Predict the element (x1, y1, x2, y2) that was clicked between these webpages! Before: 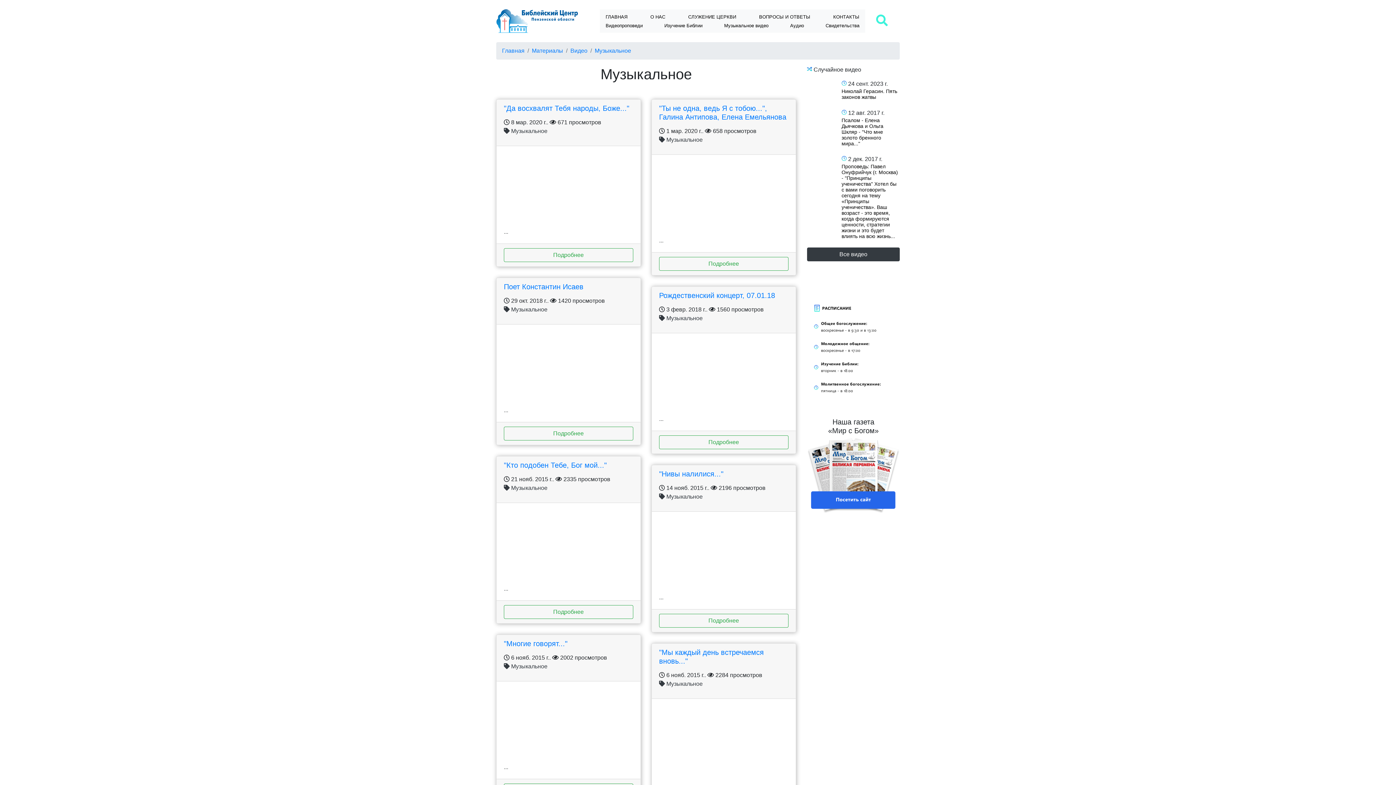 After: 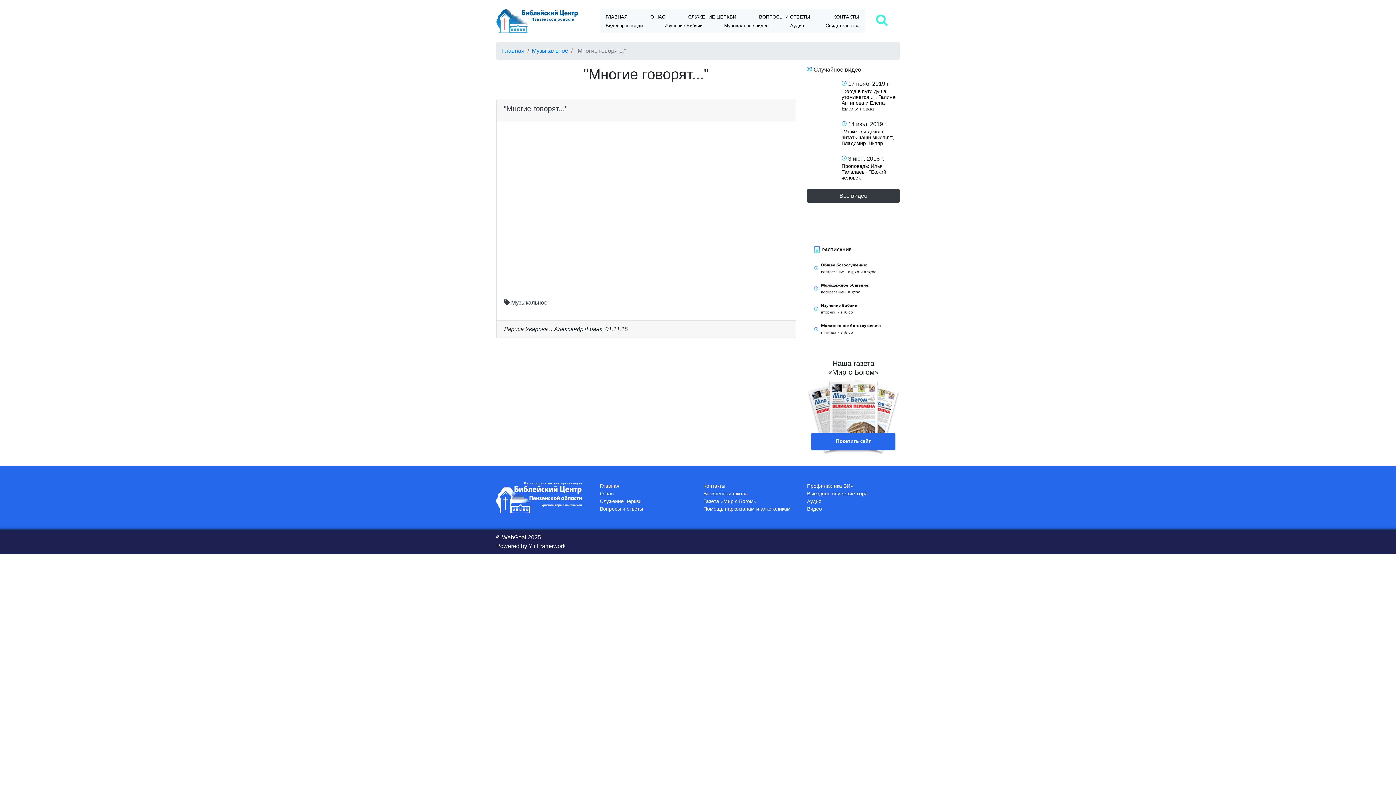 Action: bbox: (504, 689, 633, 763) label: https://img.youtube.com/vi/Lp4Xy70nO5c/hqdefault.jpg